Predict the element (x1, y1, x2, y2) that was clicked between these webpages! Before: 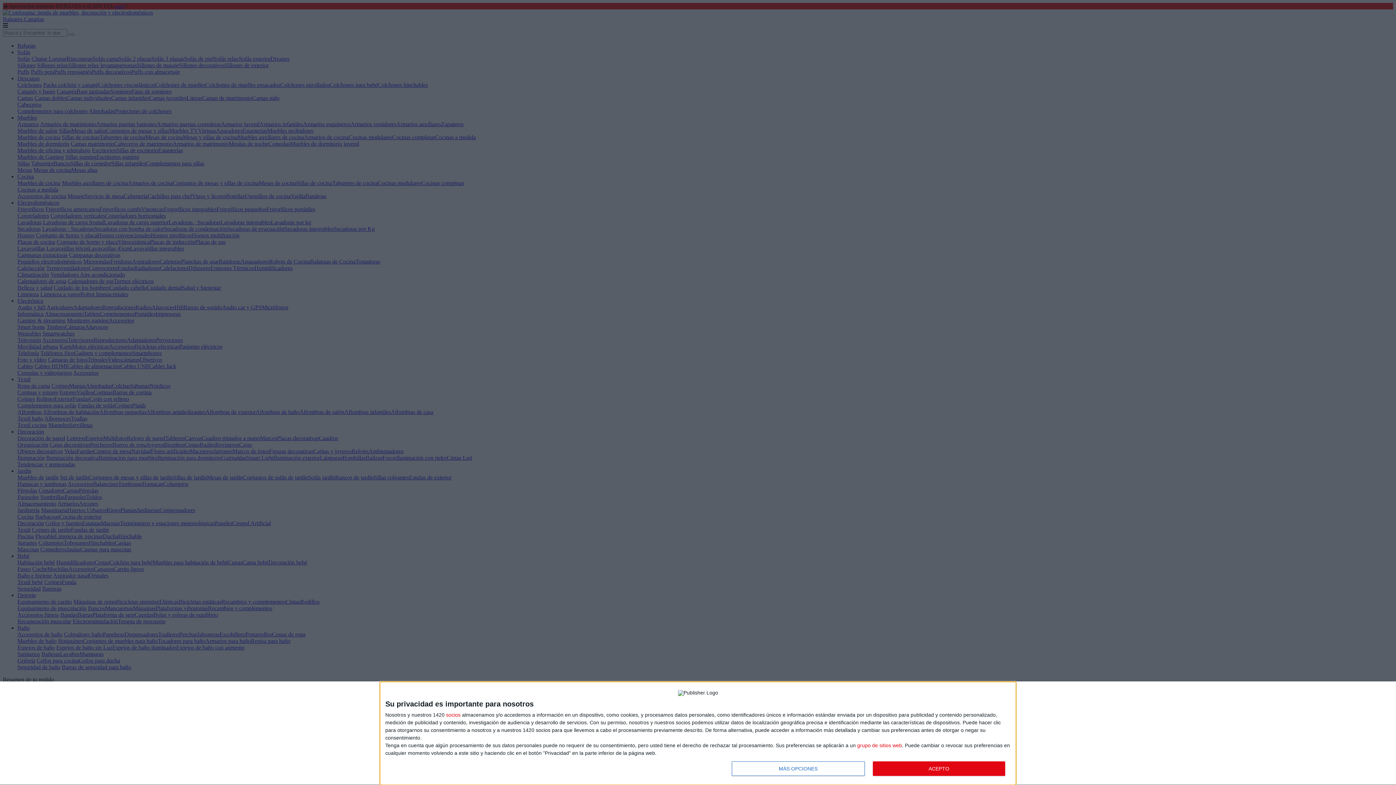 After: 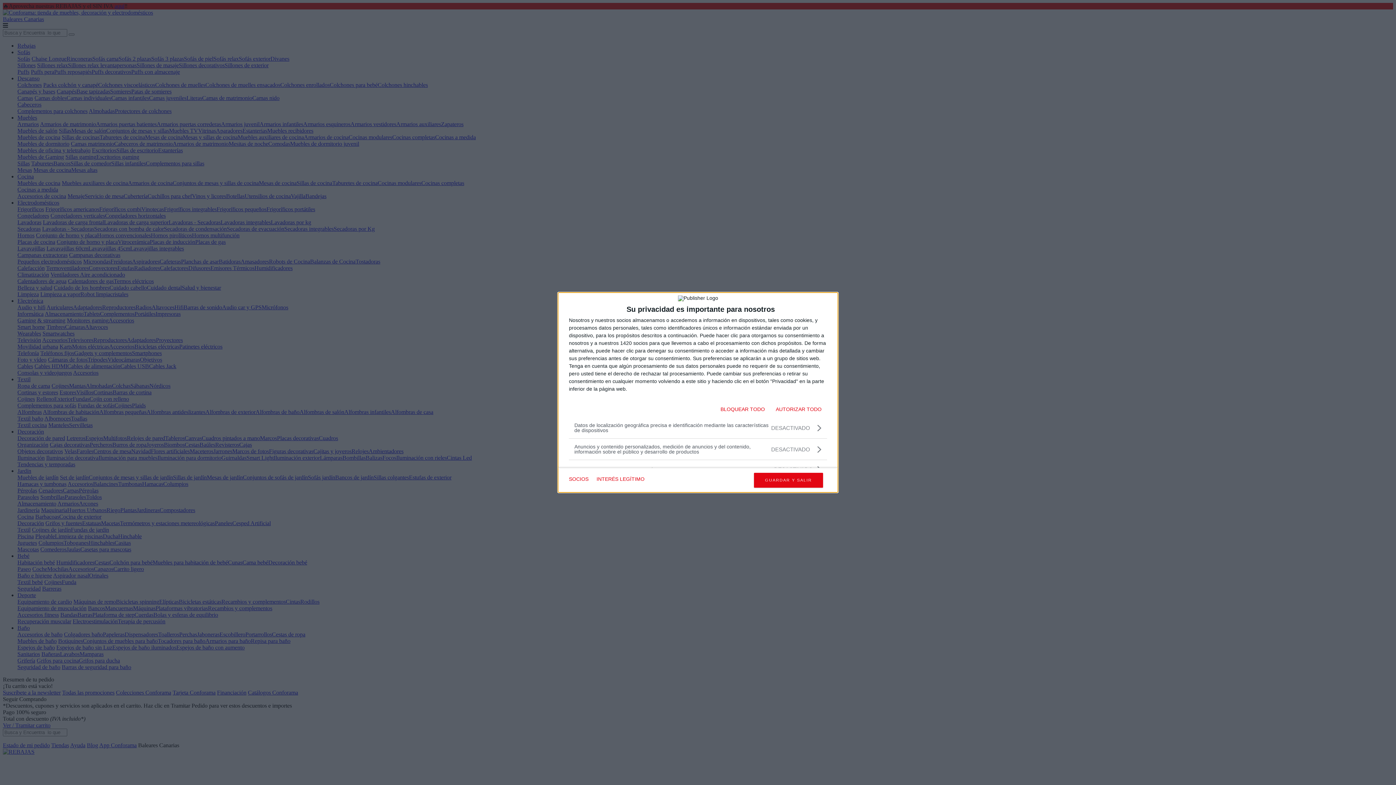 Action: bbox: (732, 761, 864, 776) label: MÁS OPCIONES